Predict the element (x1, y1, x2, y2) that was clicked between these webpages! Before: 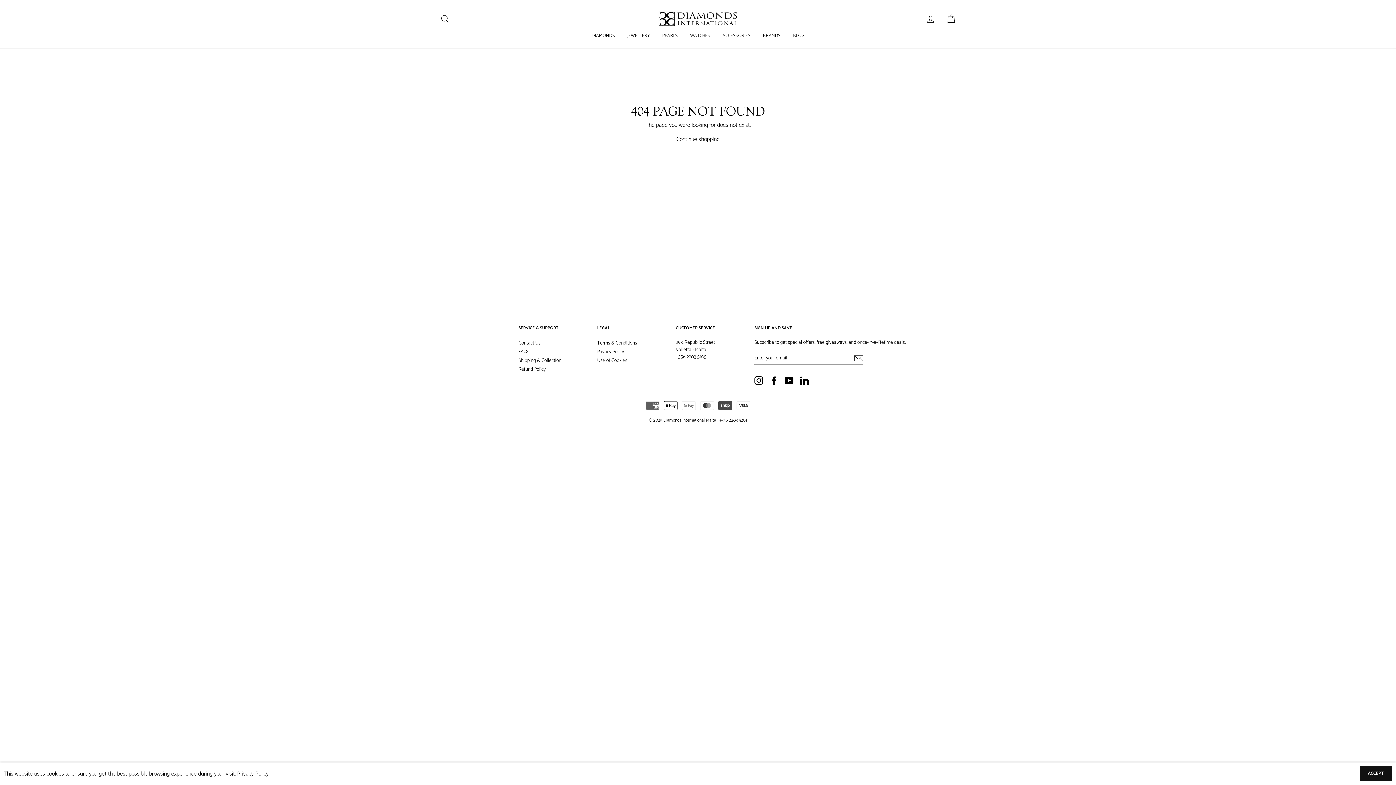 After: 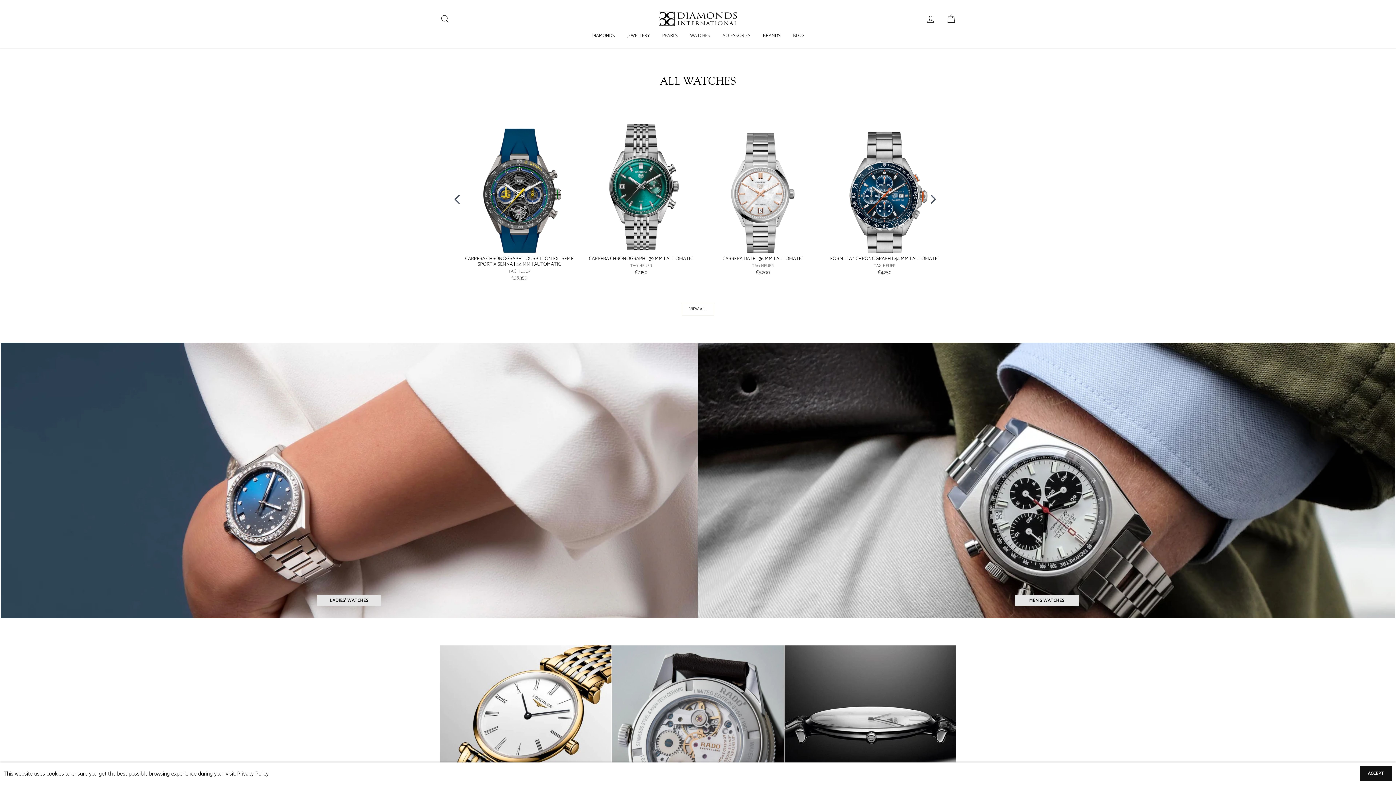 Action: bbox: (684, 30, 715, 41) label: WATCHES